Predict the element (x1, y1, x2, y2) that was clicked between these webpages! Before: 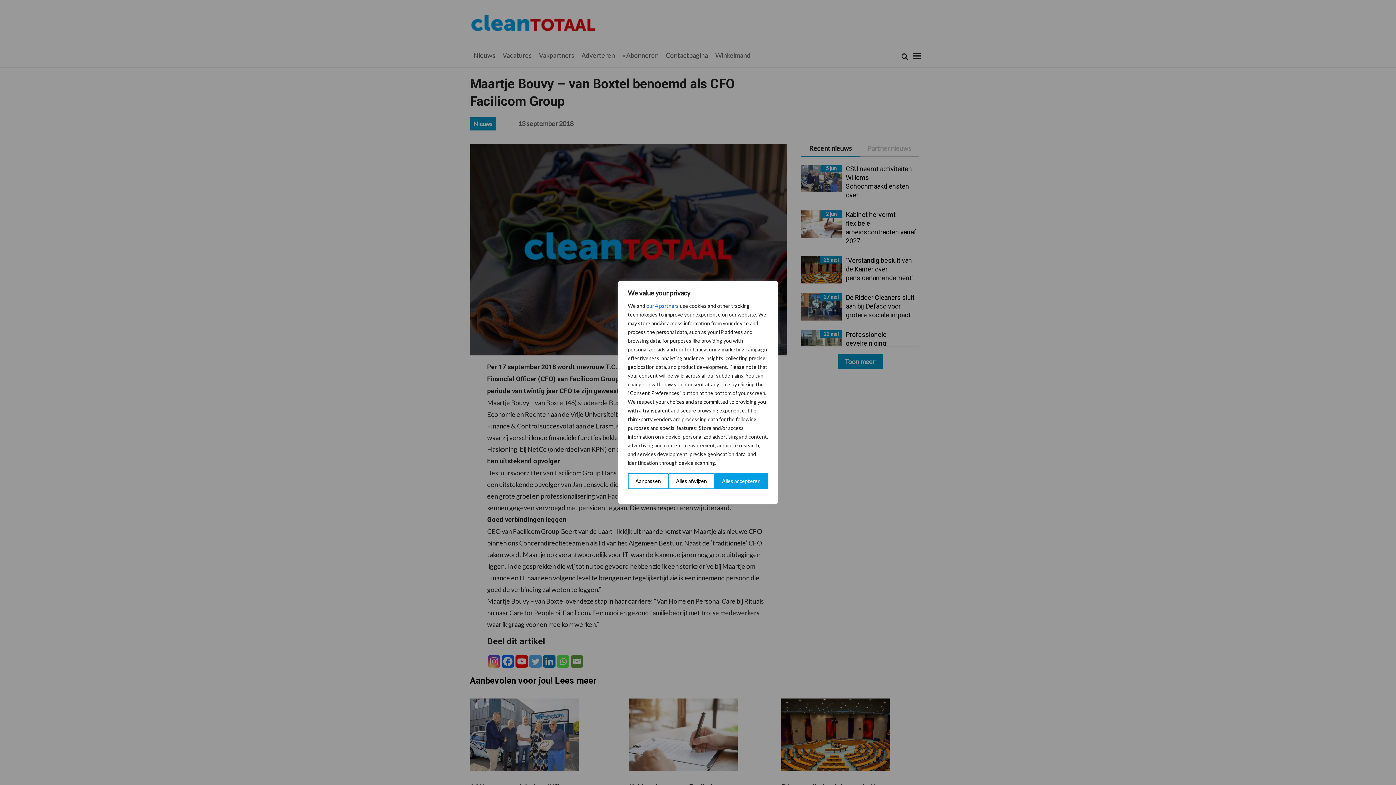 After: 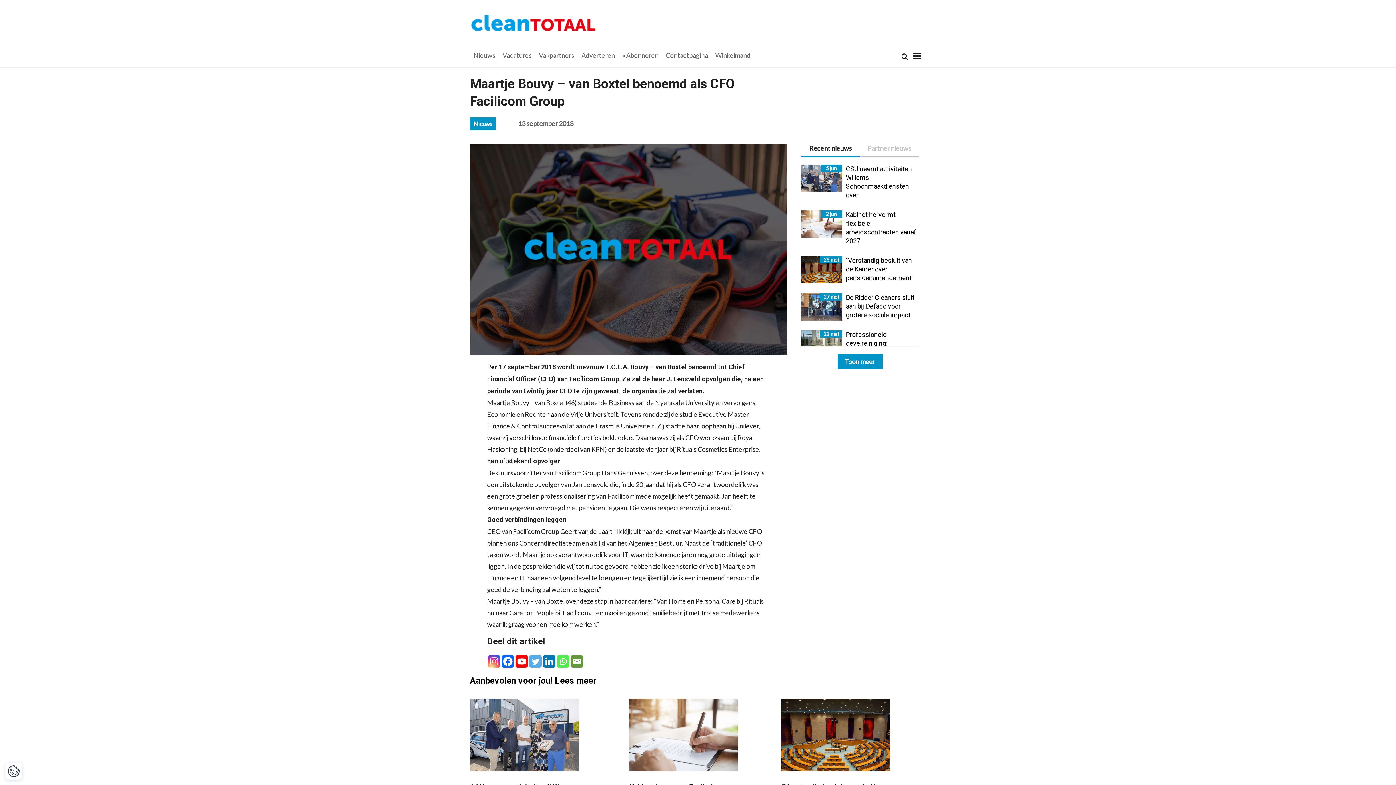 Action: label: Alles accepteren bbox: (714, 473, 768, 489)